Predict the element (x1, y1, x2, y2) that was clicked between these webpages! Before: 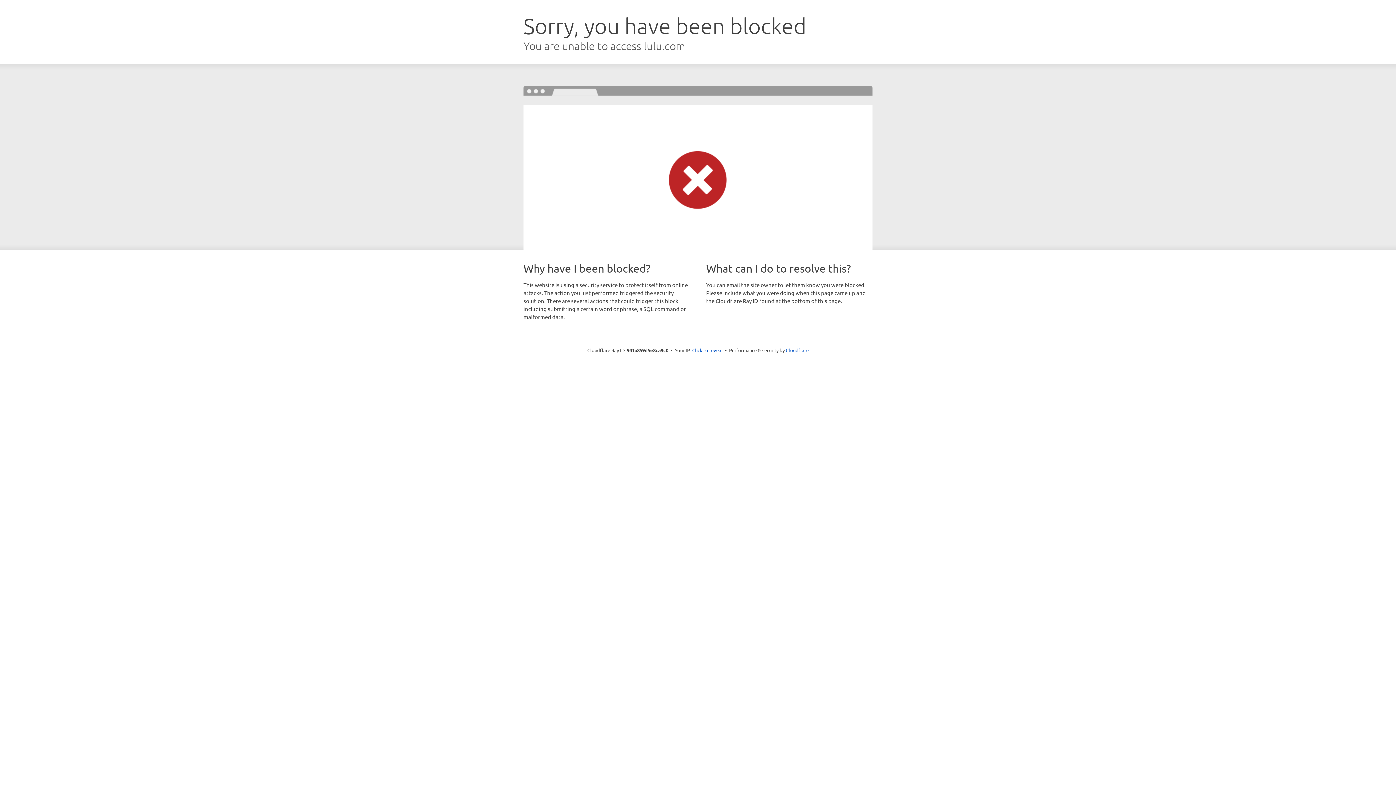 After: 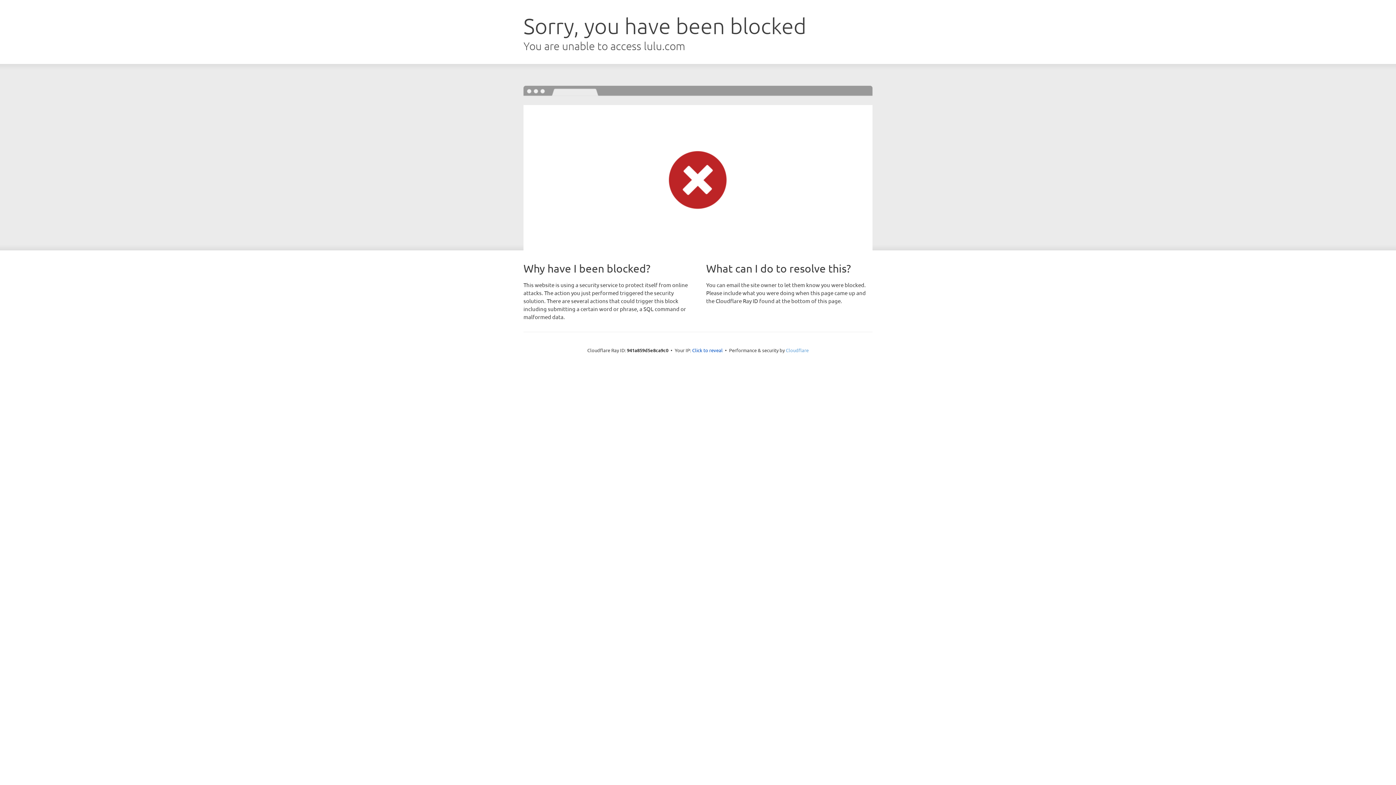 Action: label: Cloudflare bbox: (786, 347, 808, 353)